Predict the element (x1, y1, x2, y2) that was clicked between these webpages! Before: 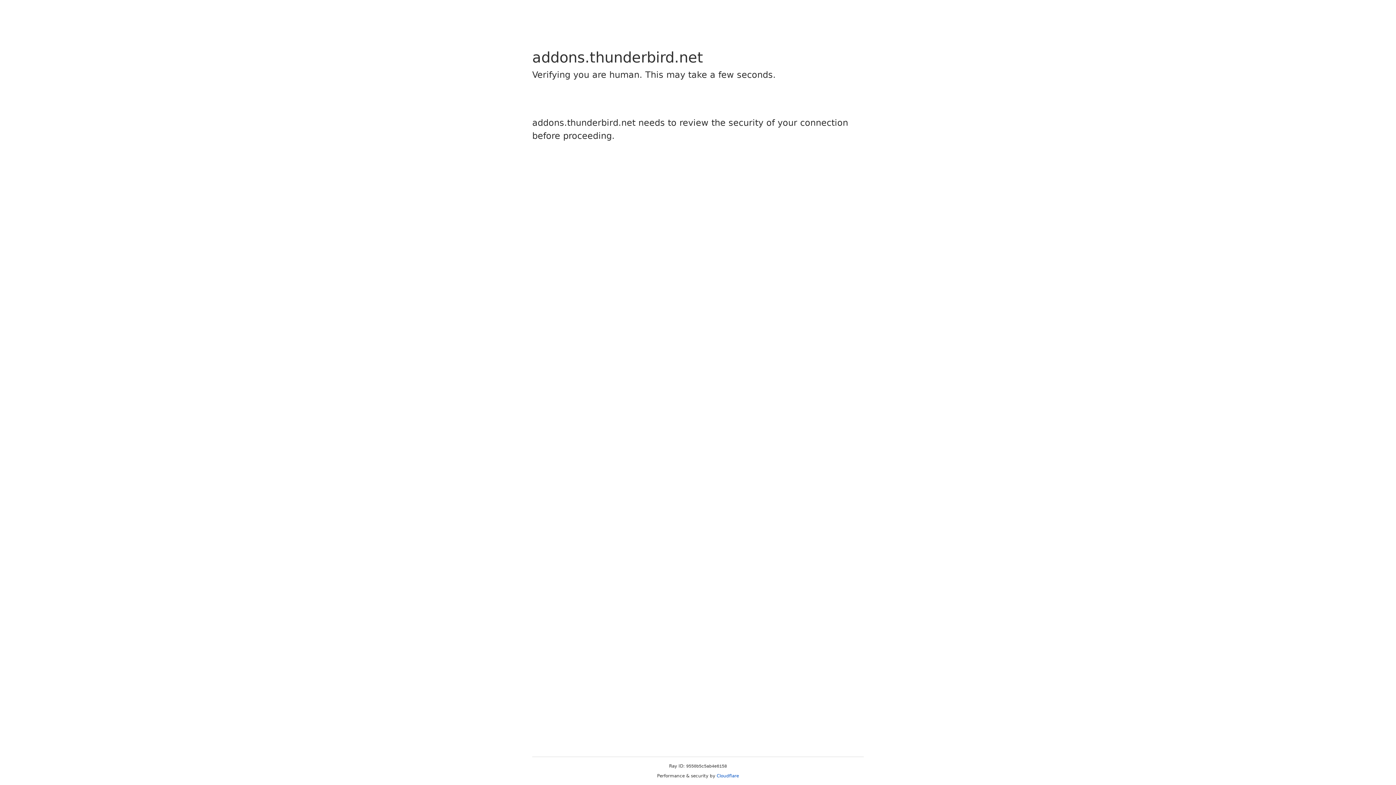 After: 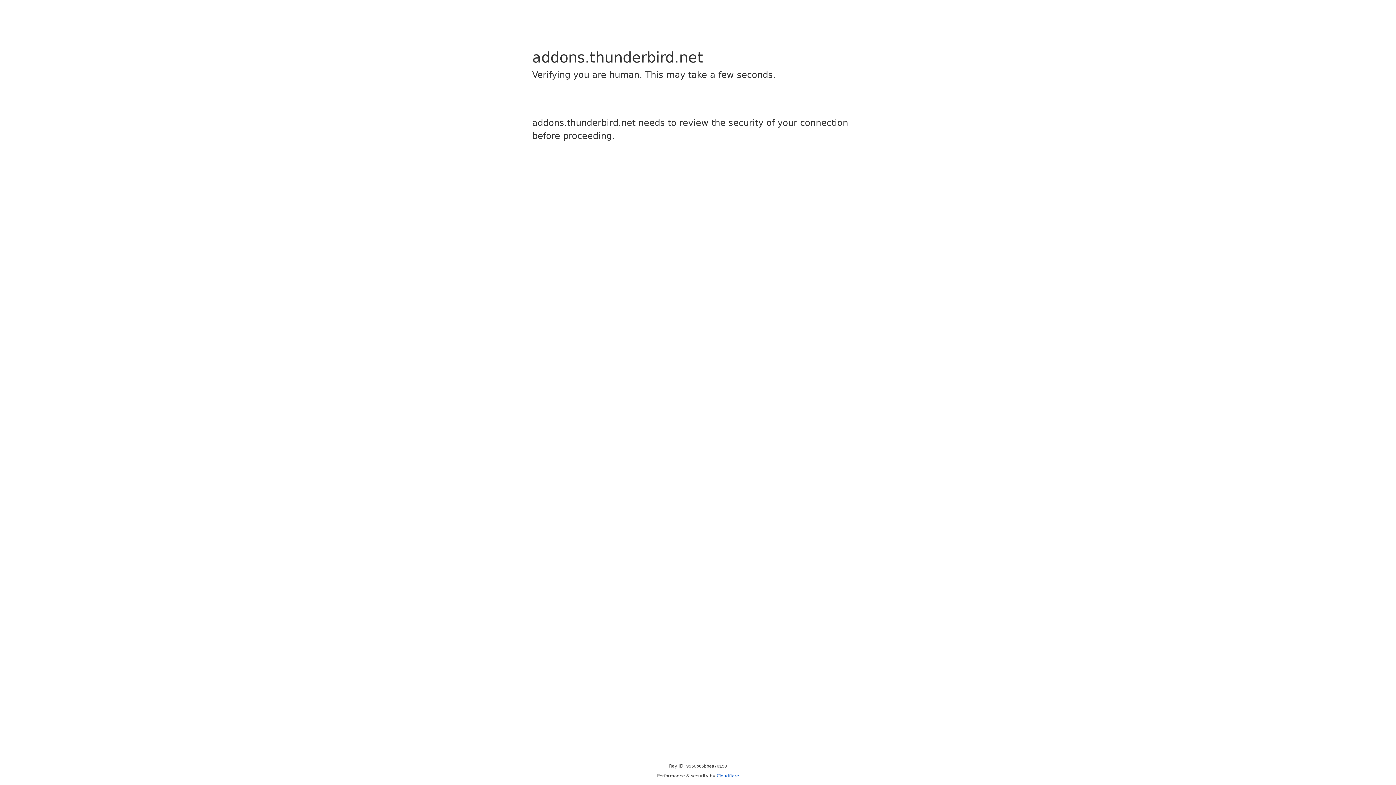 Action: label: Cloudflare bbox: (716, 773, 739, 778)